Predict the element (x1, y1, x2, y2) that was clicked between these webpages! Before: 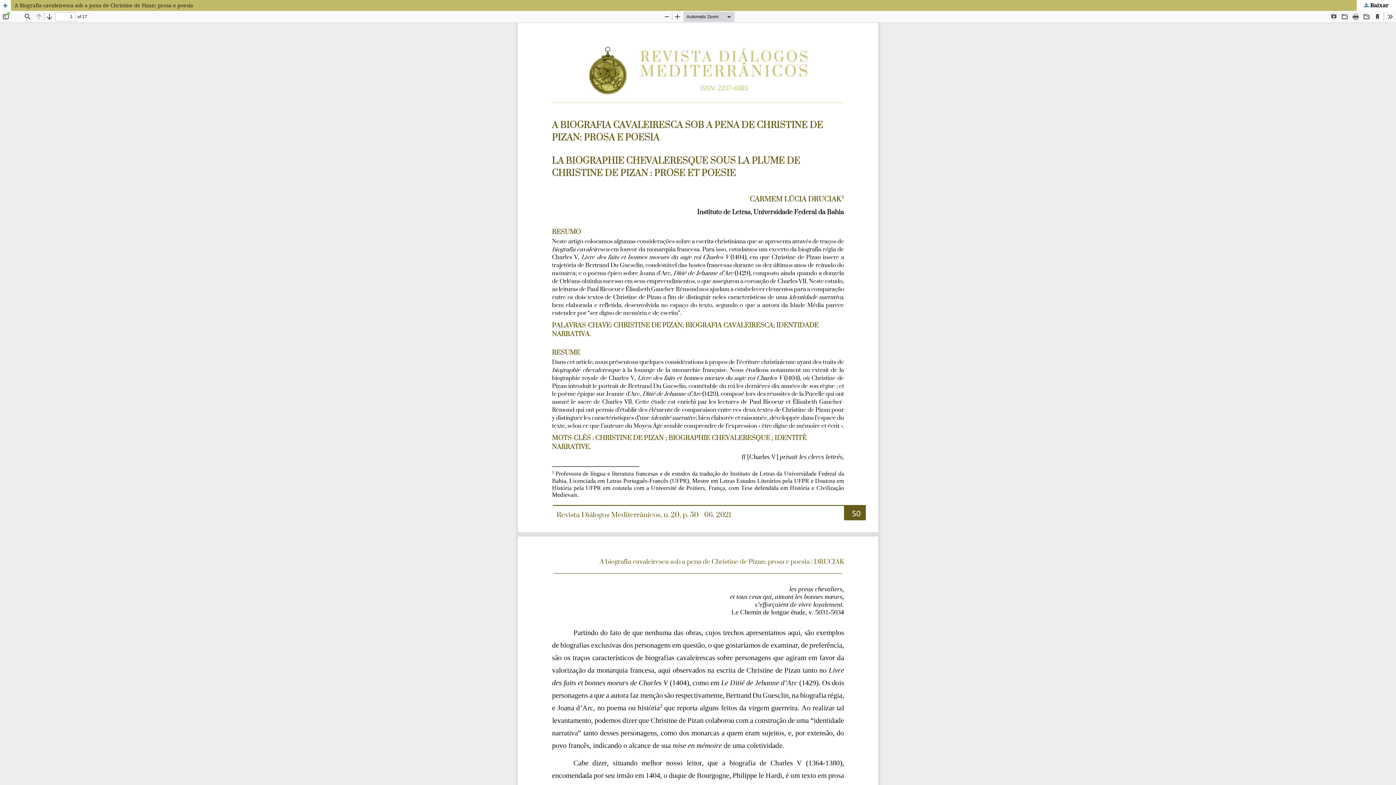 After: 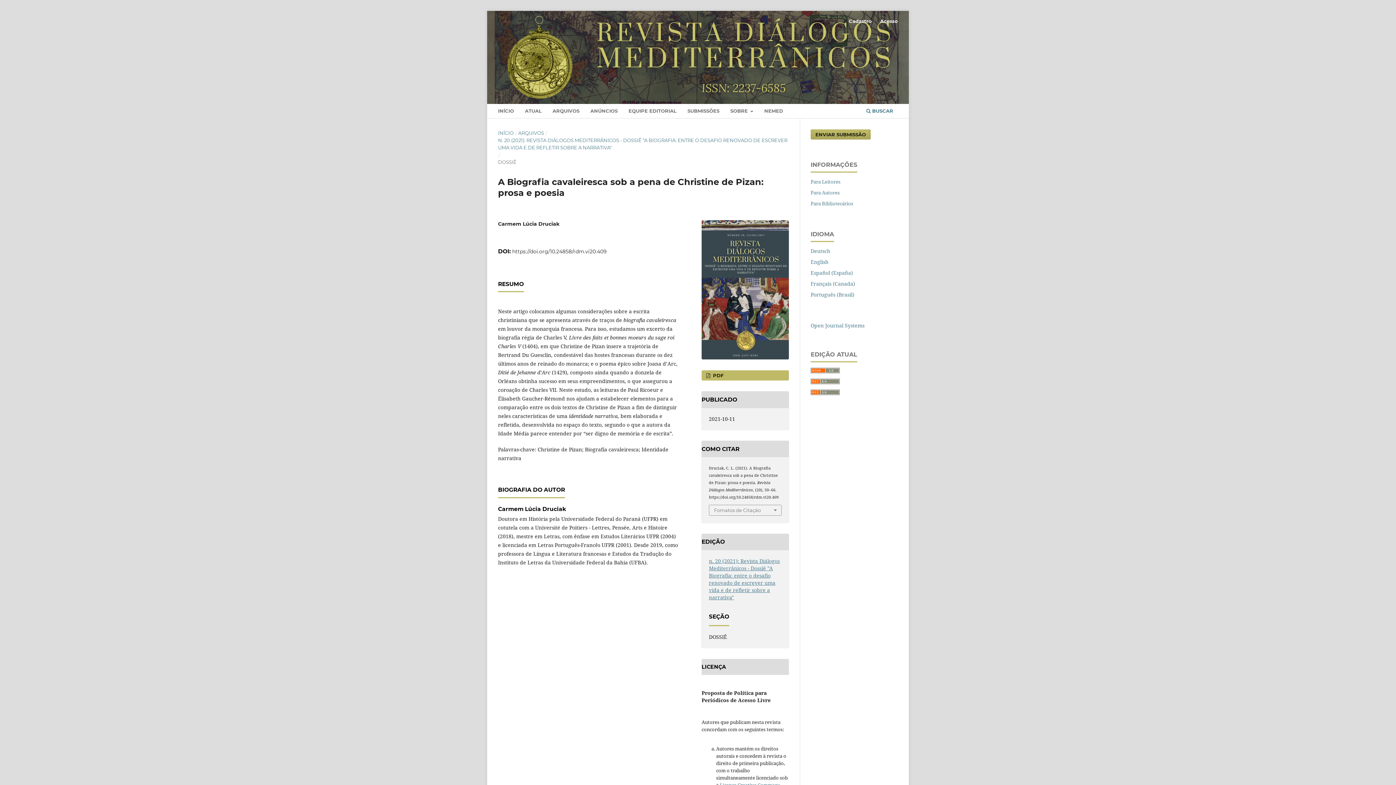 Action: bbox: (0, 0, 1396, 10) label: A Biografia cavaleiresca sob a pena de Christine de Pizan: prosa e poesia